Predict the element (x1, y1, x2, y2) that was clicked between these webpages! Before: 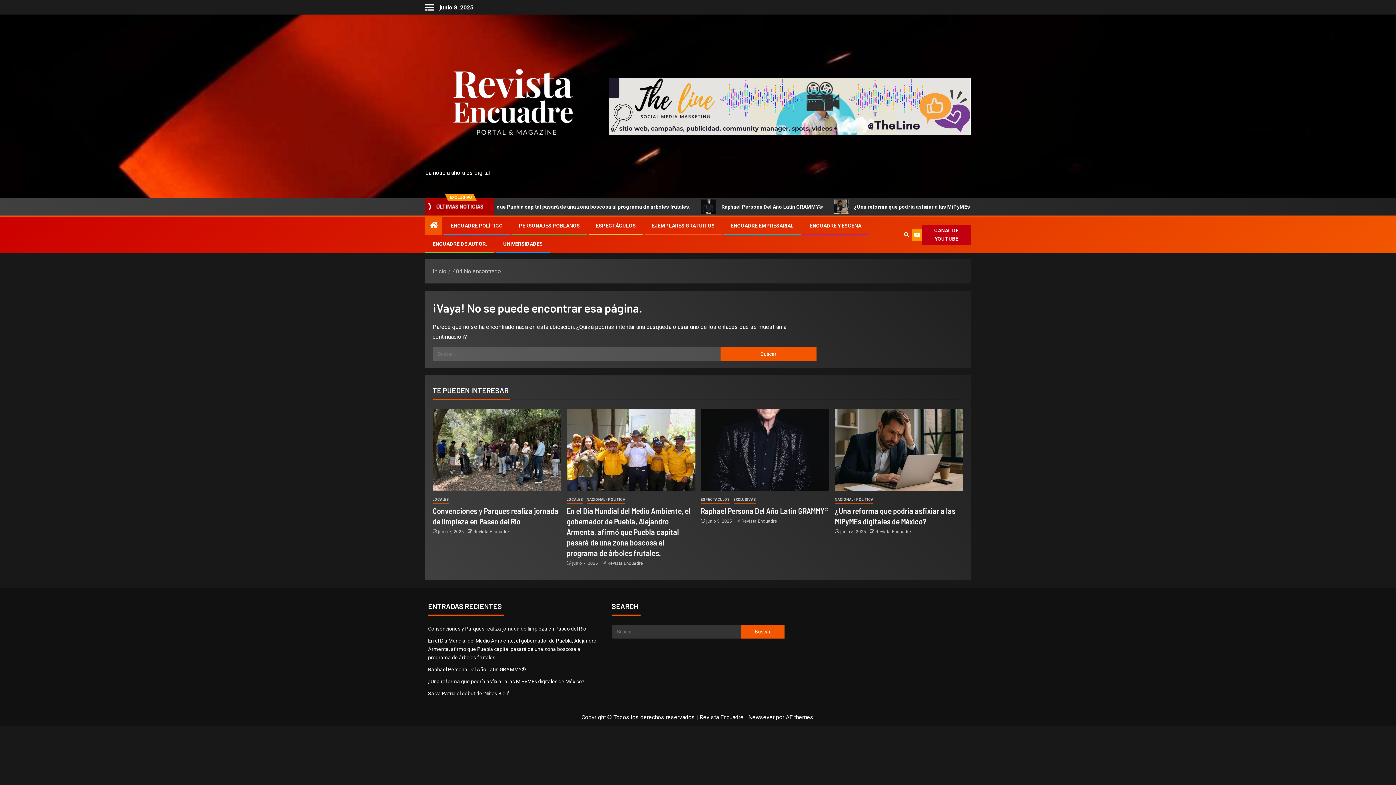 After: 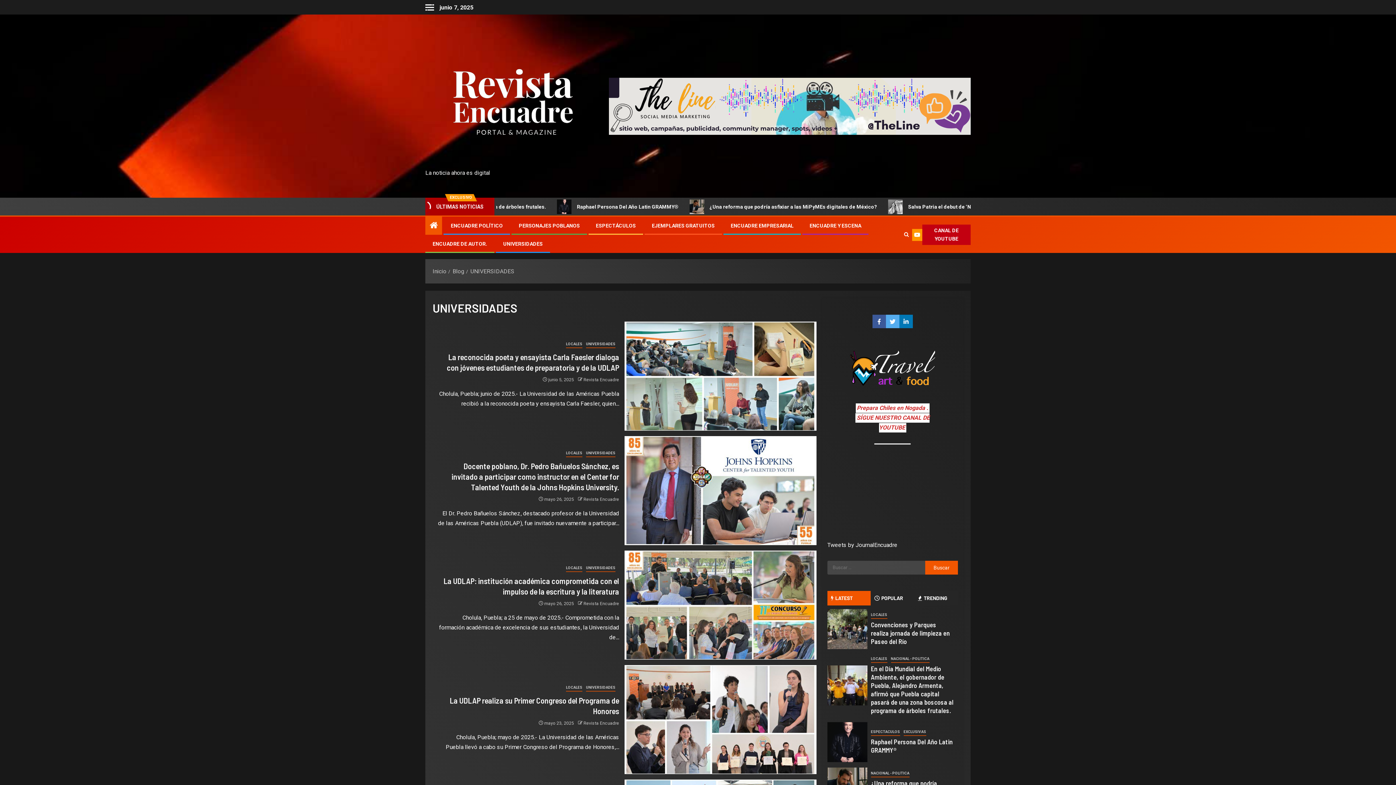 Action: bbox: (503, 241, 542, 247) label: UNIVERSIDADES